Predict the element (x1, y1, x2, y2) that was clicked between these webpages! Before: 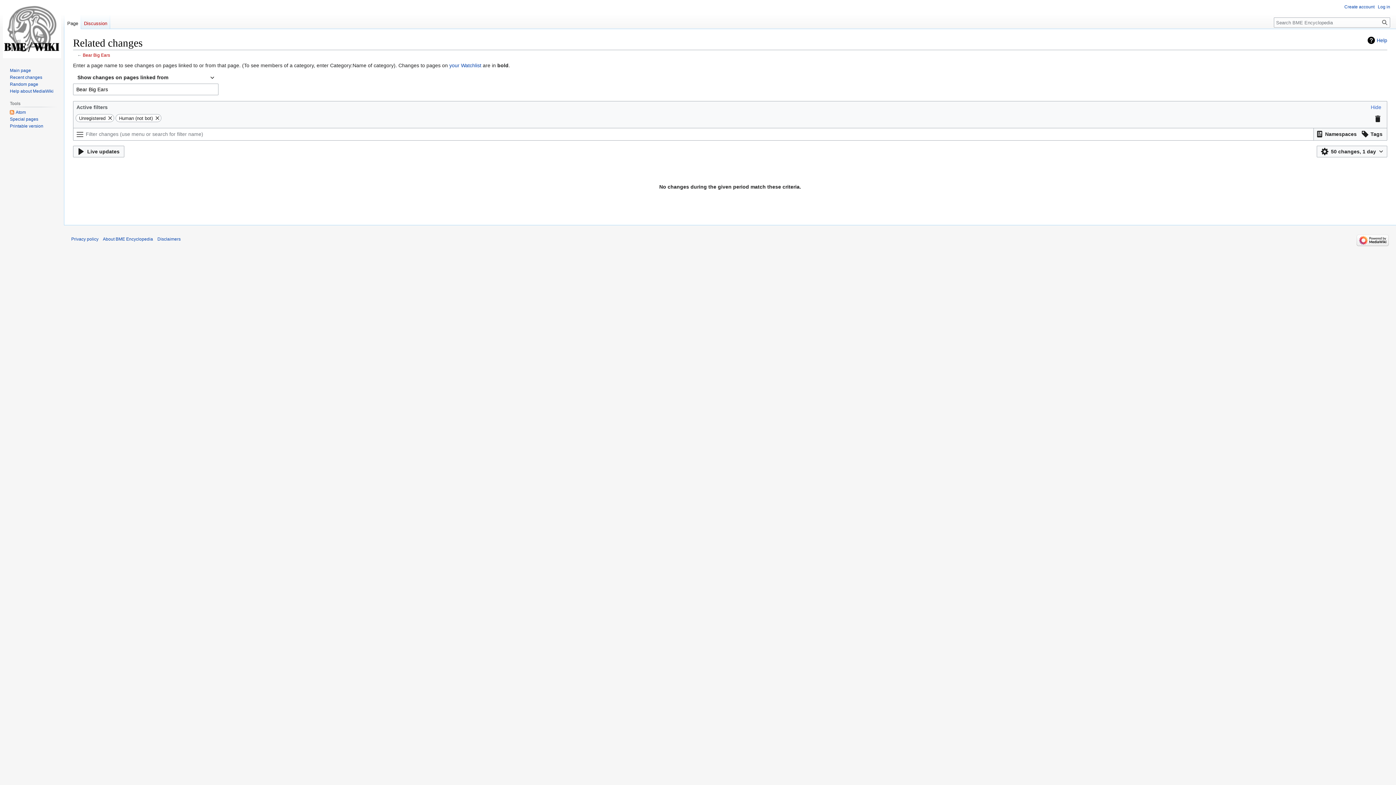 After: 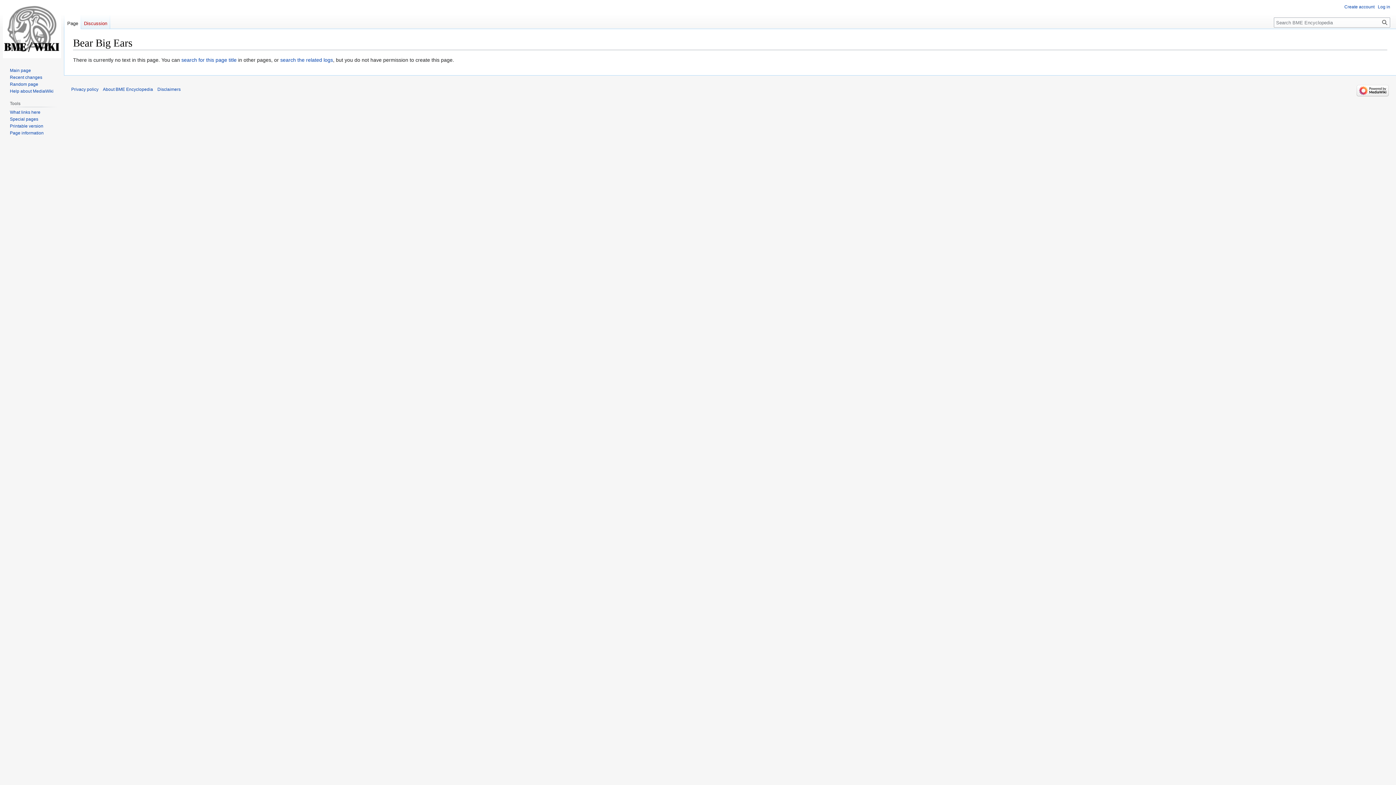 Action: label: Page bbox: (64, 14, 81, 29)